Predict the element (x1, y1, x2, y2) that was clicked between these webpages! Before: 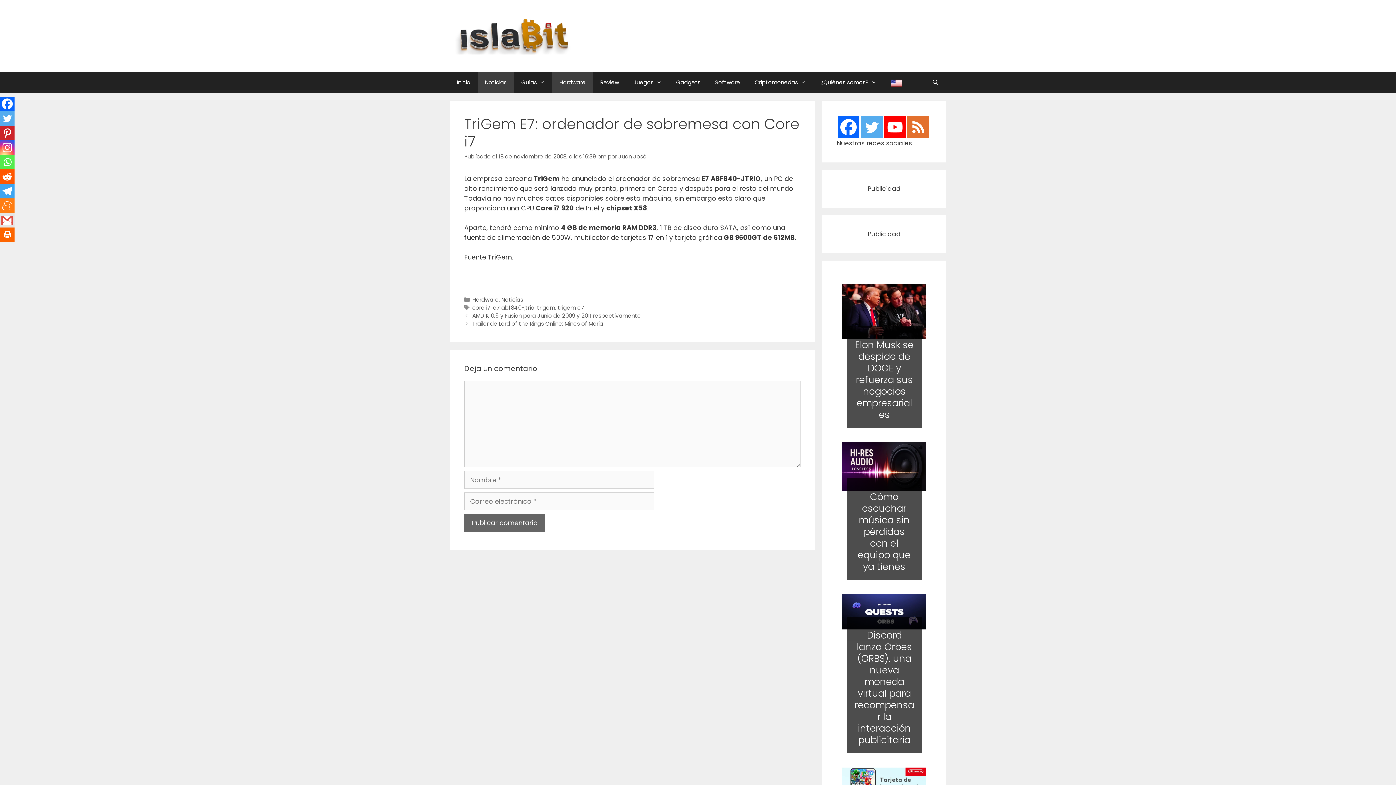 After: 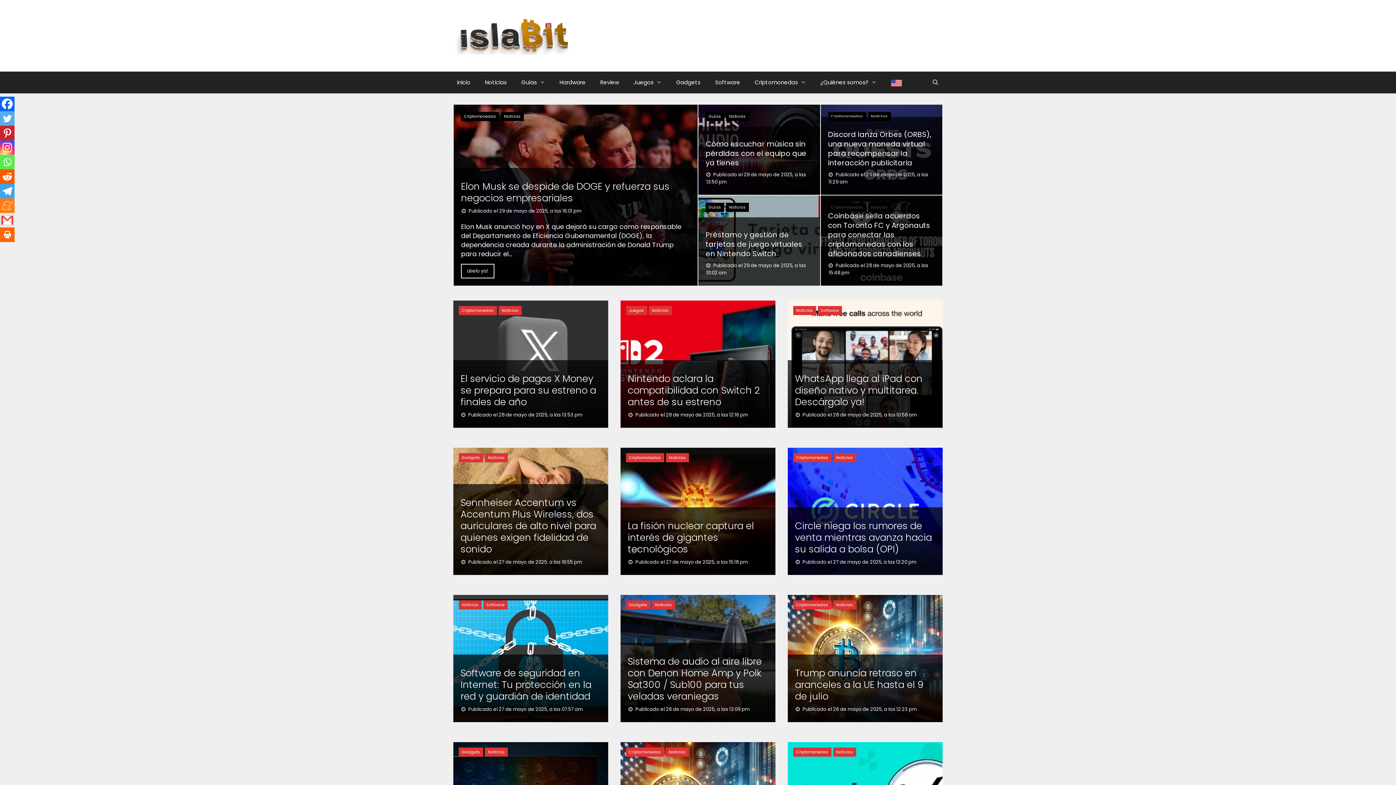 Action: bbox: (449, 30, 577, 39)